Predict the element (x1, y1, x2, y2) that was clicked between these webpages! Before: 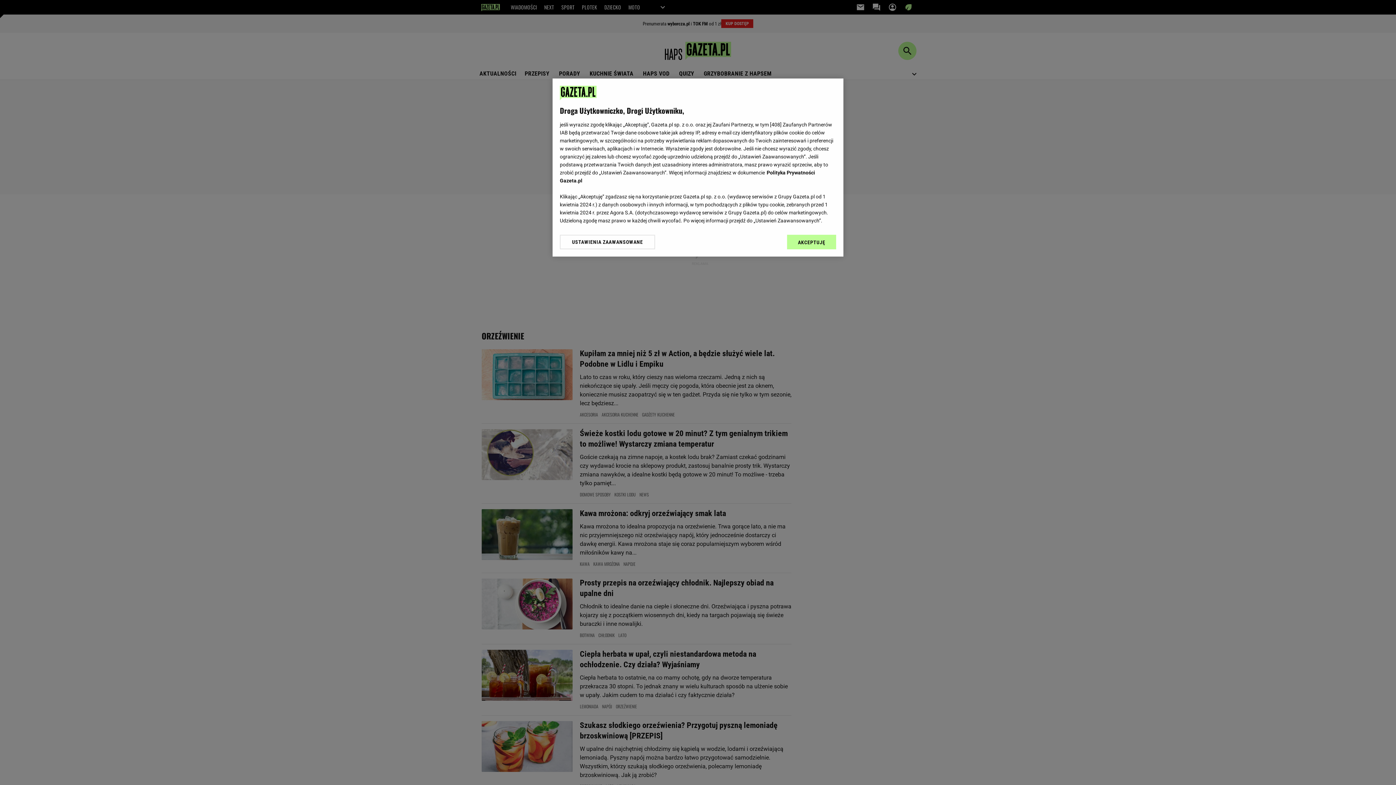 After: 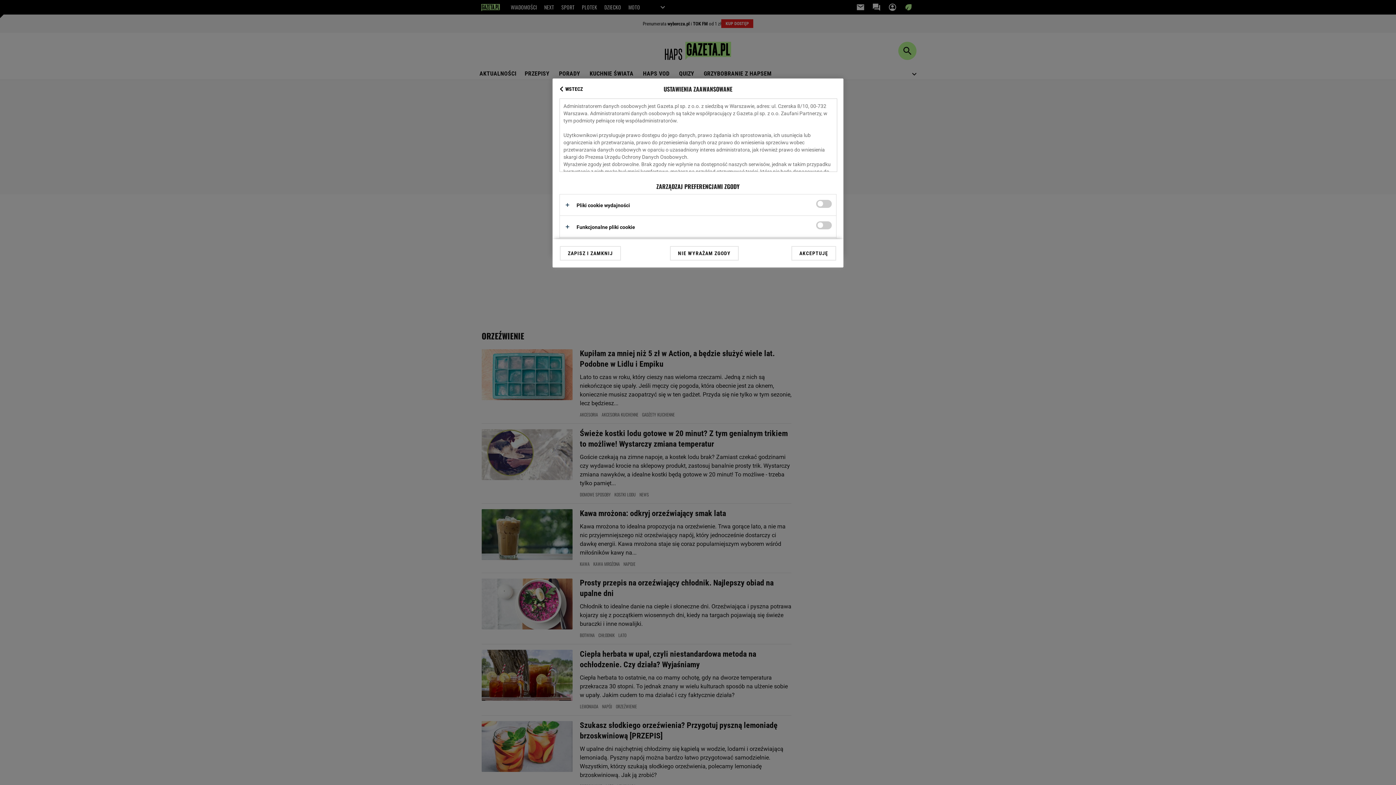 Action: label: USTAWIENIA ZAAWANSOWANE bbox: (560, 234, 655, 249)